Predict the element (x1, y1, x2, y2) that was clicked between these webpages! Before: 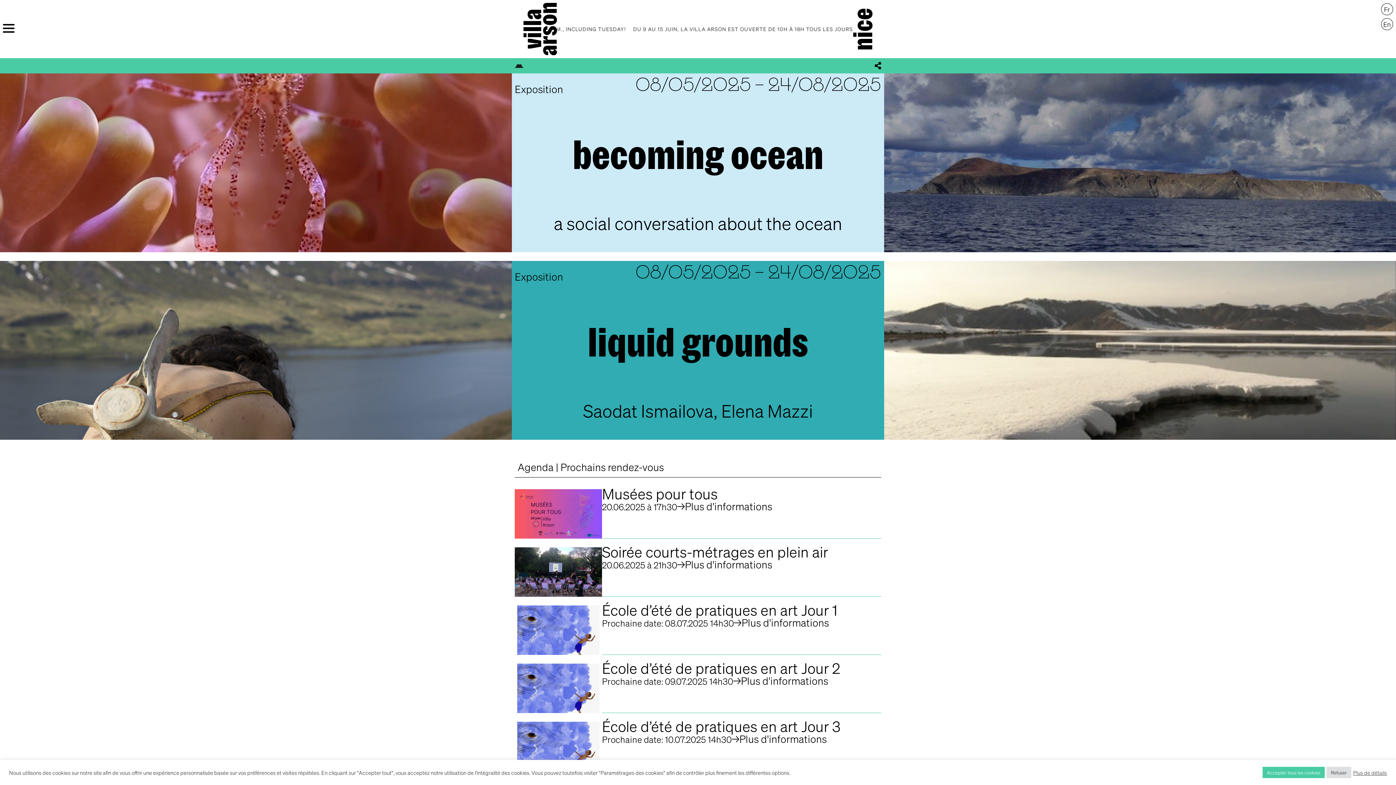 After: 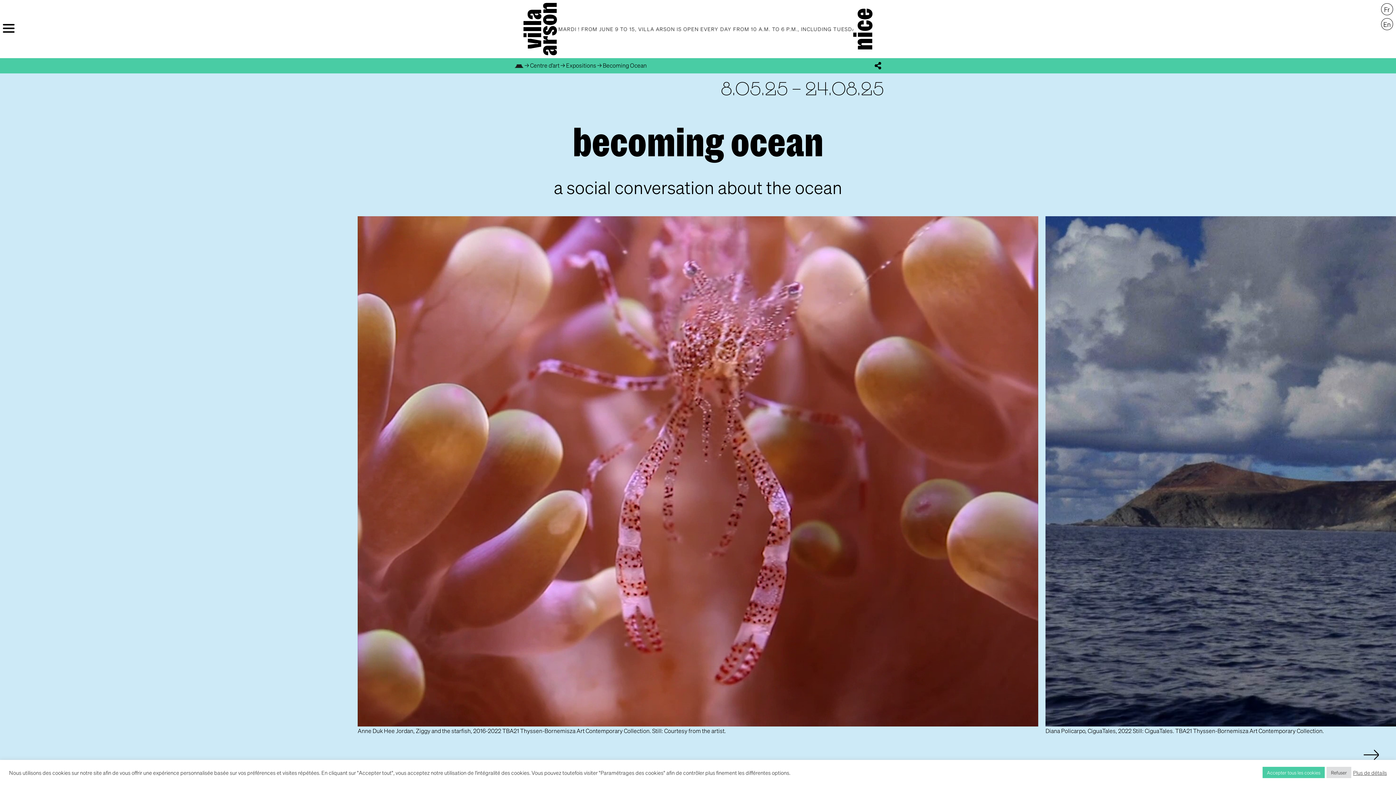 Action: label: Exposition
08/05/2025 – 24/08/2025
becoming ocean
a social conversation about the ocean bbox: (0, 73, 1396, 252)